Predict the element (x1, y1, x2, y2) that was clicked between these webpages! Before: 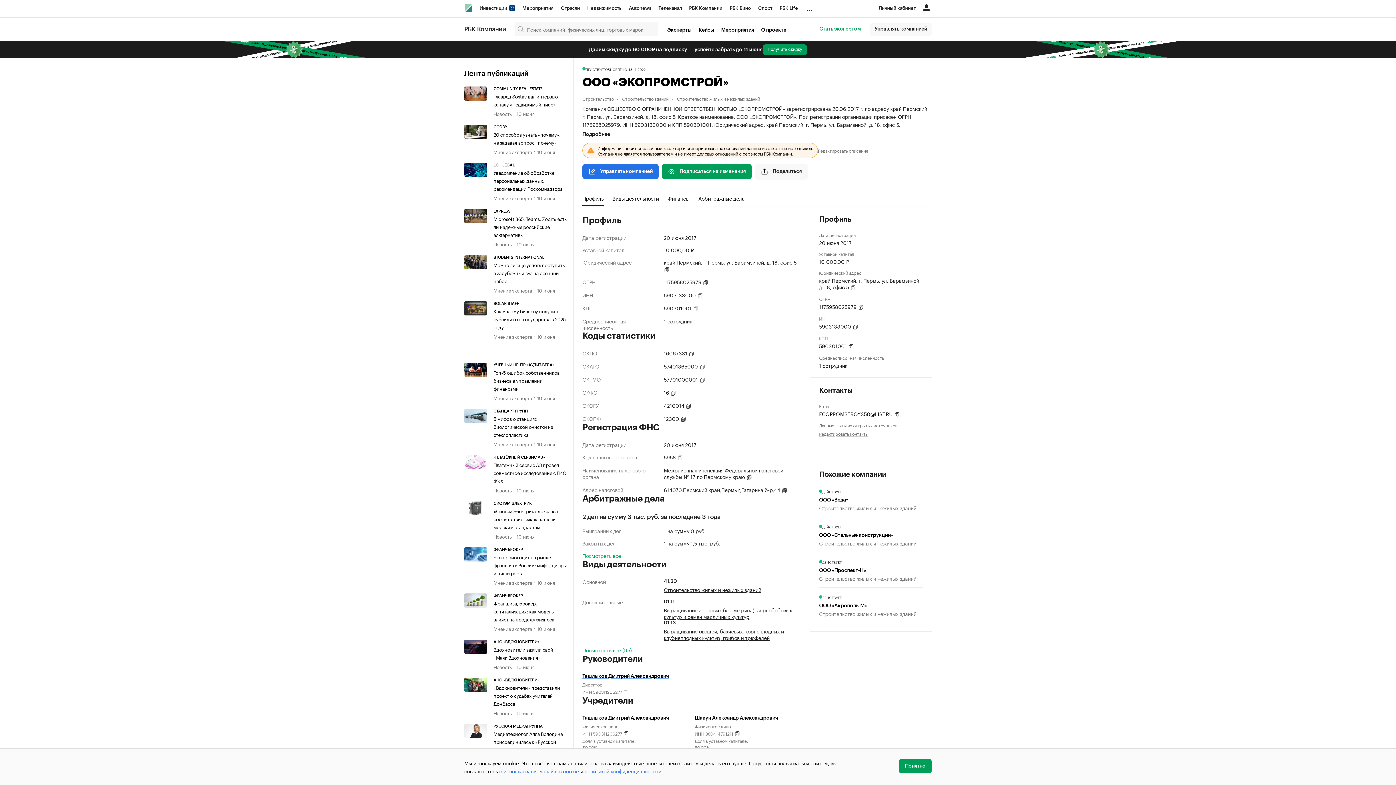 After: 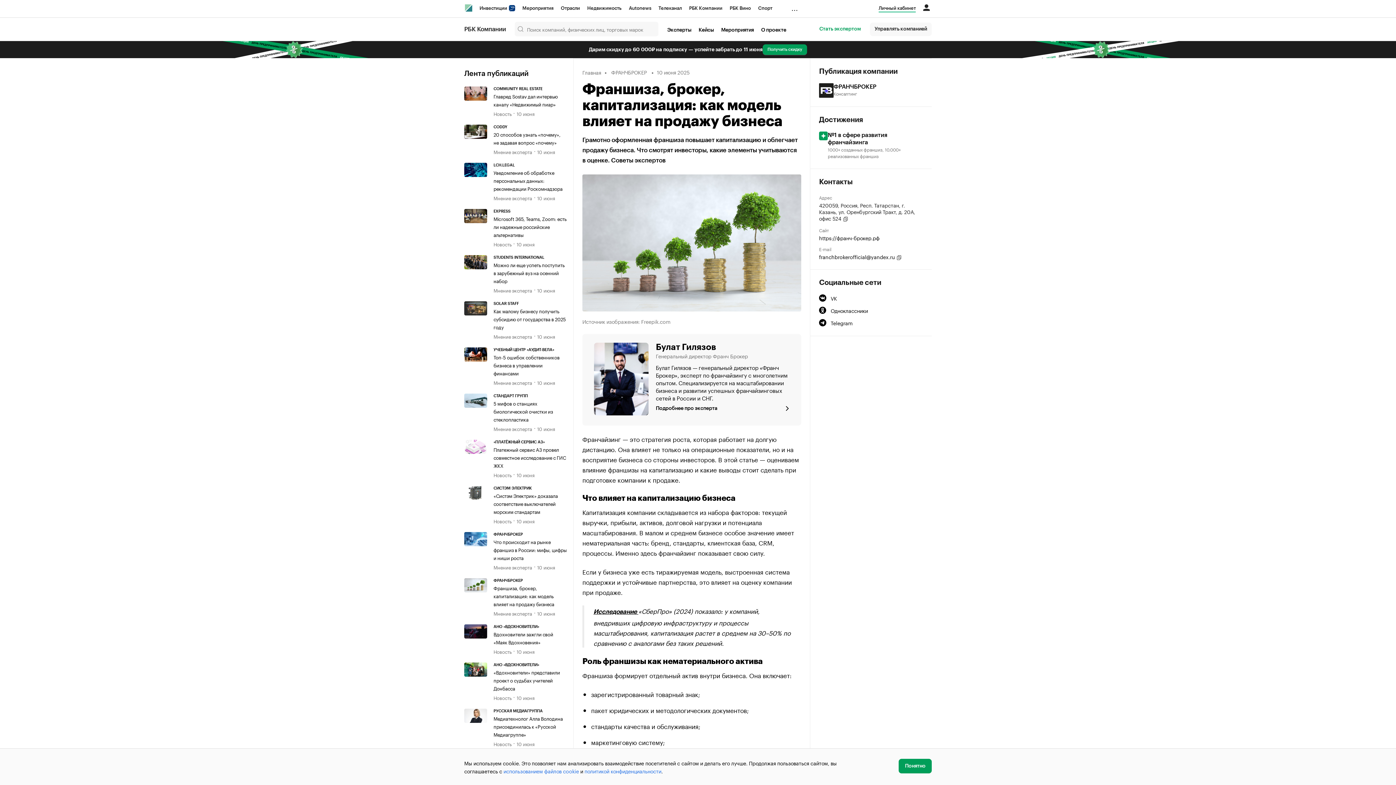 Action: label: Франшиза, брокер, капитализация: как модель влияет на продажу бизнеса bbox: (493, 599, 554, 622)